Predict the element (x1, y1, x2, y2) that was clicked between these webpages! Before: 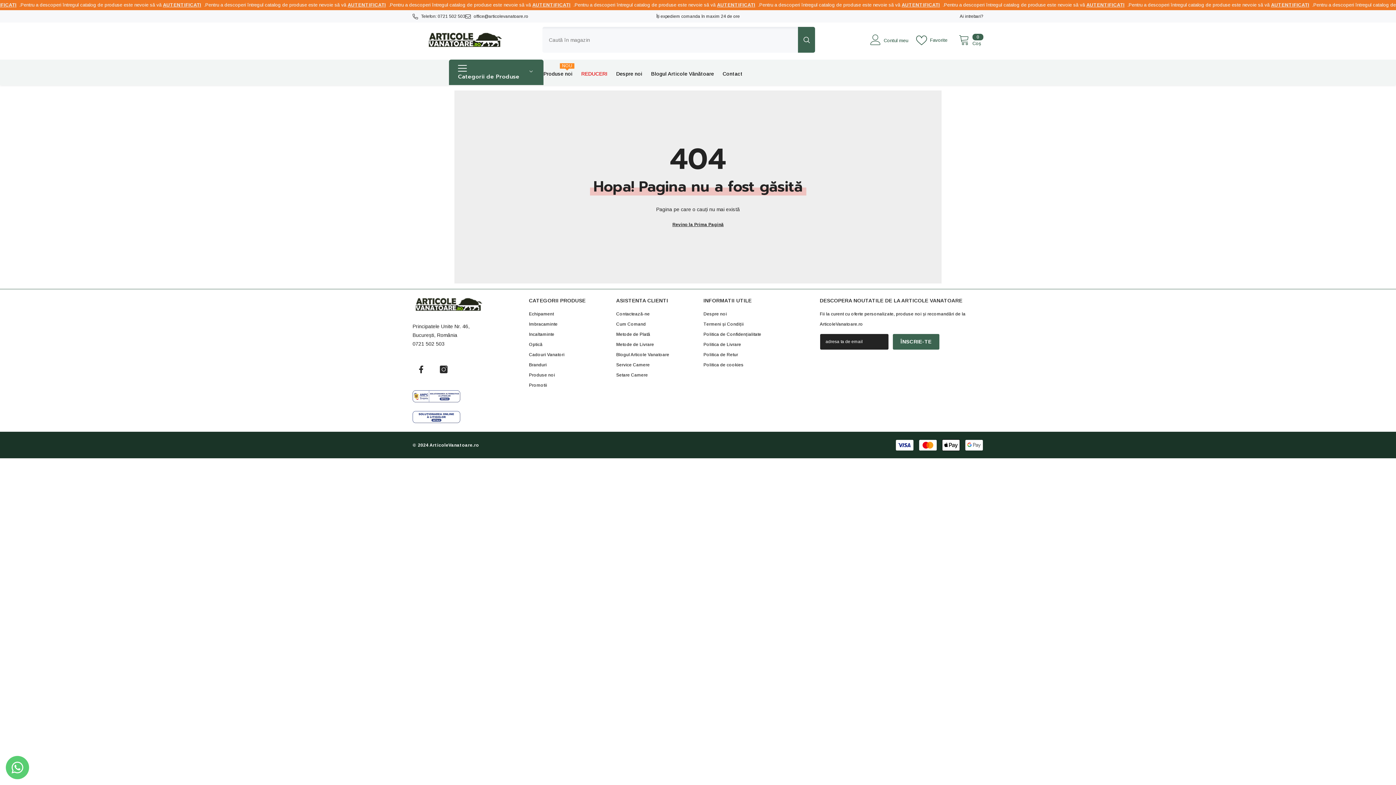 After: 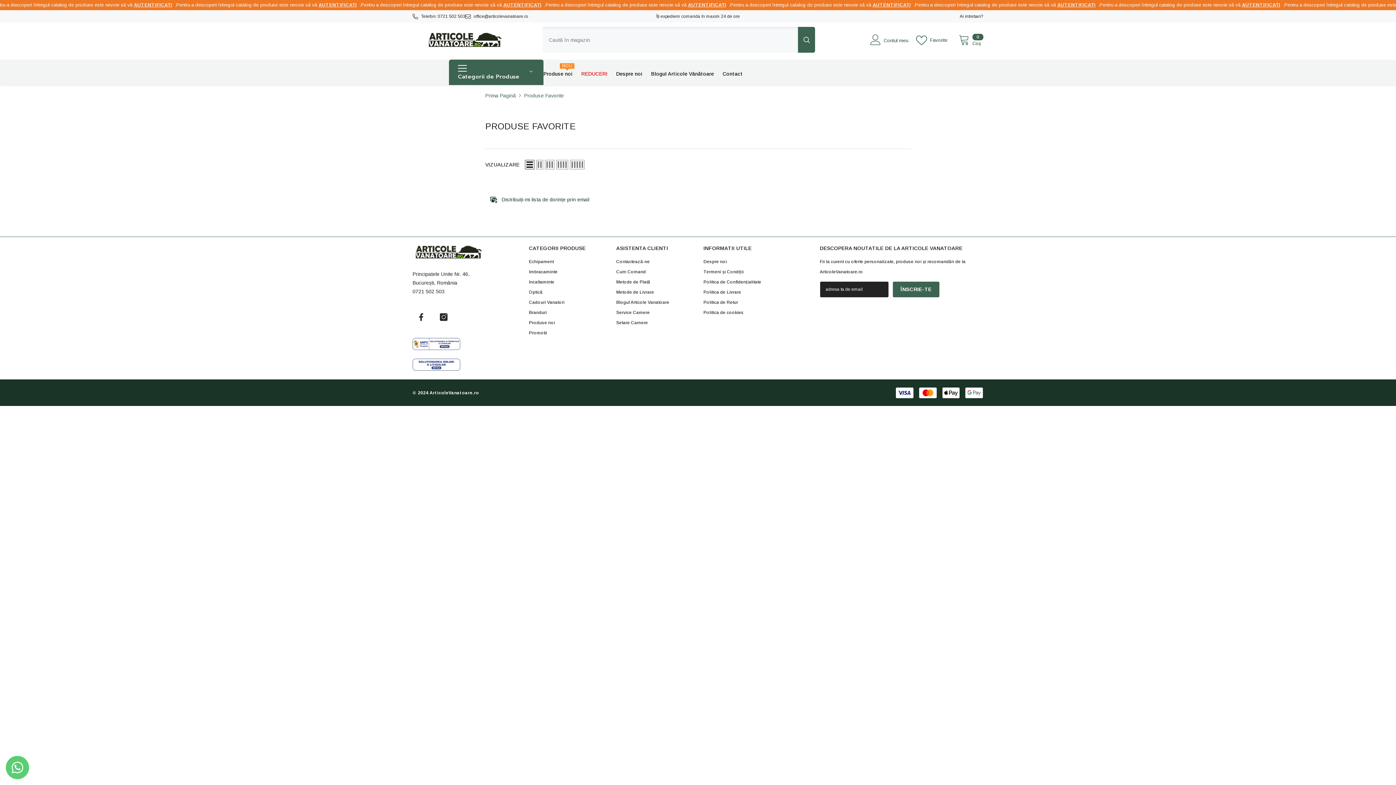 Action: label: Favorite bbox: (916, 34, 957, 45)